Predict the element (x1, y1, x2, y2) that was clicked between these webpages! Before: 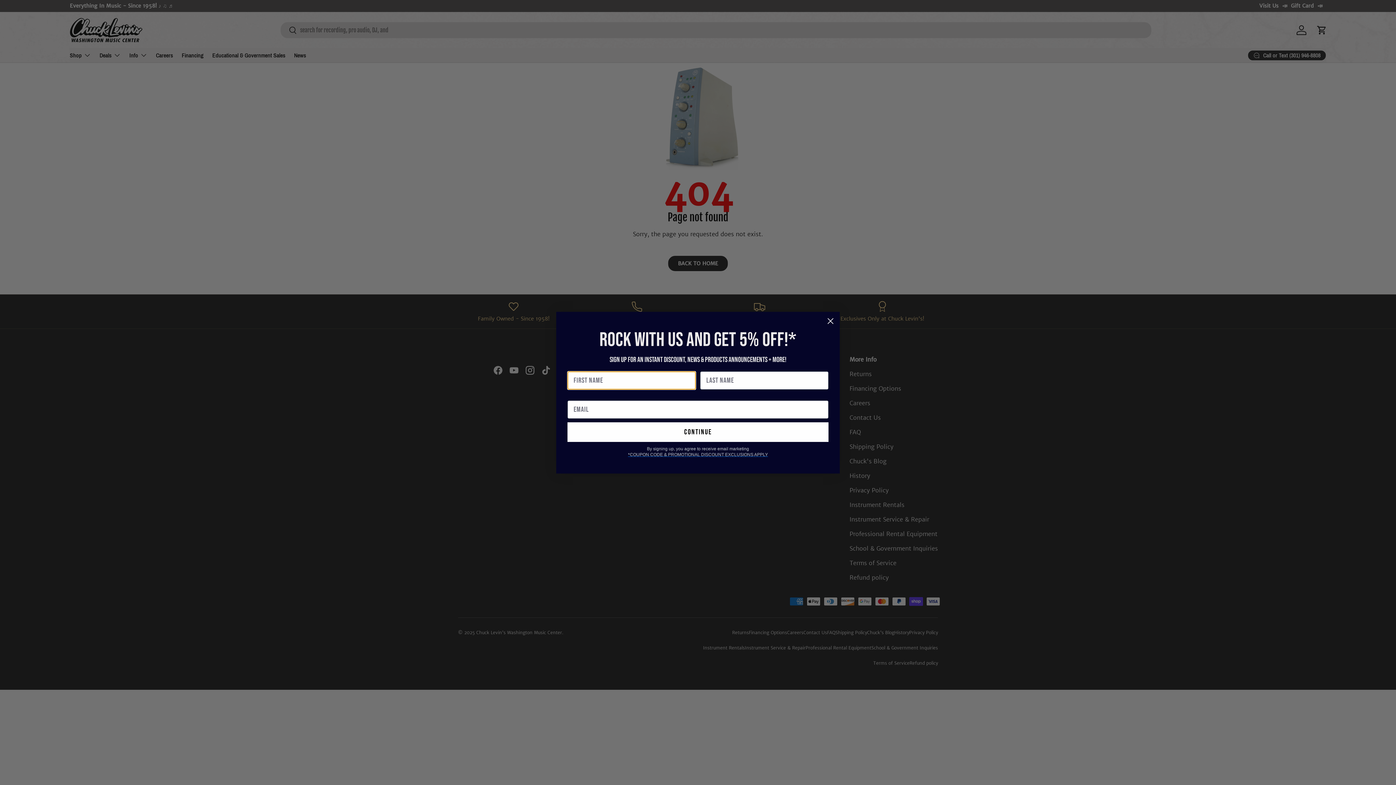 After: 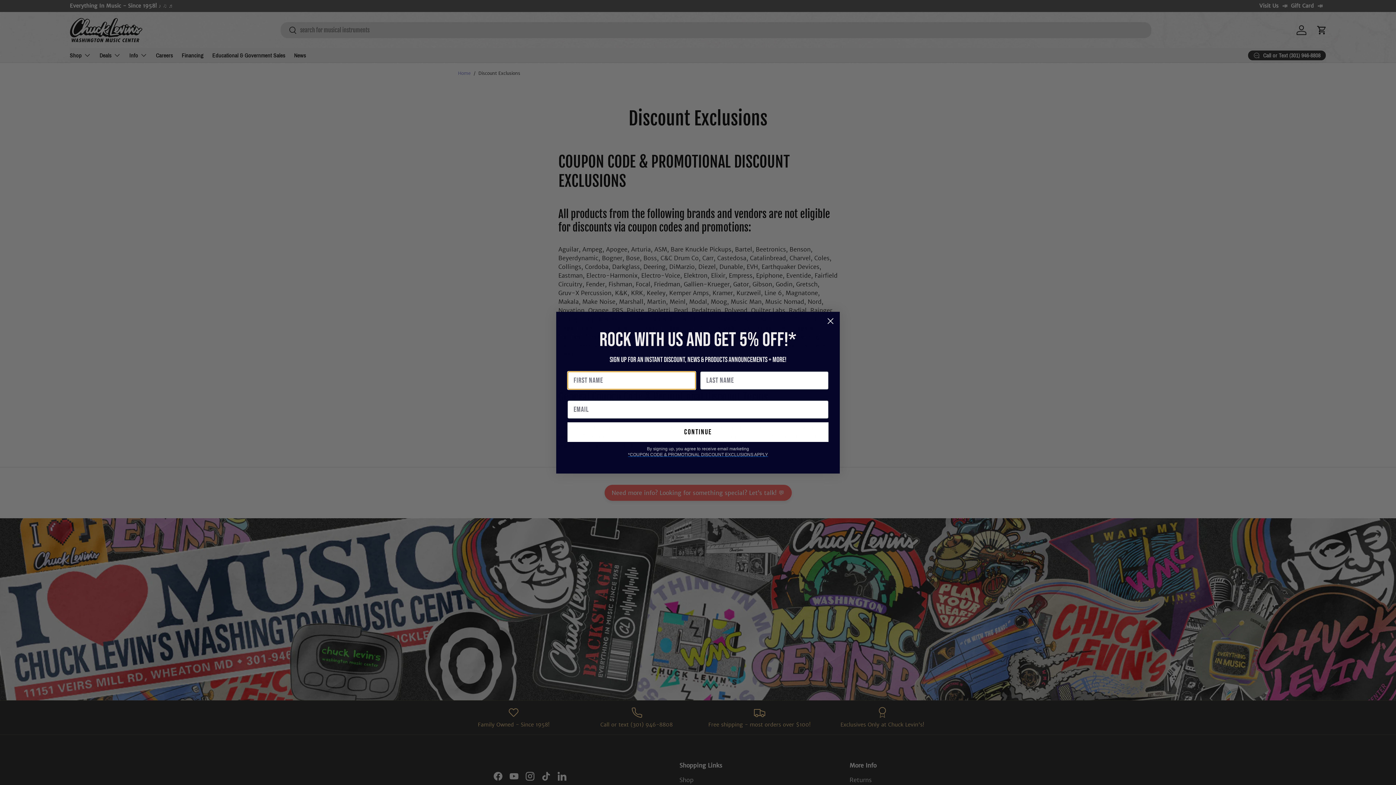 Action: bbox: (628, 451, 768, 457) label: *COUPON CODE & PROMOTIONAL DISCOUNT EXCLUSIONS APPLY